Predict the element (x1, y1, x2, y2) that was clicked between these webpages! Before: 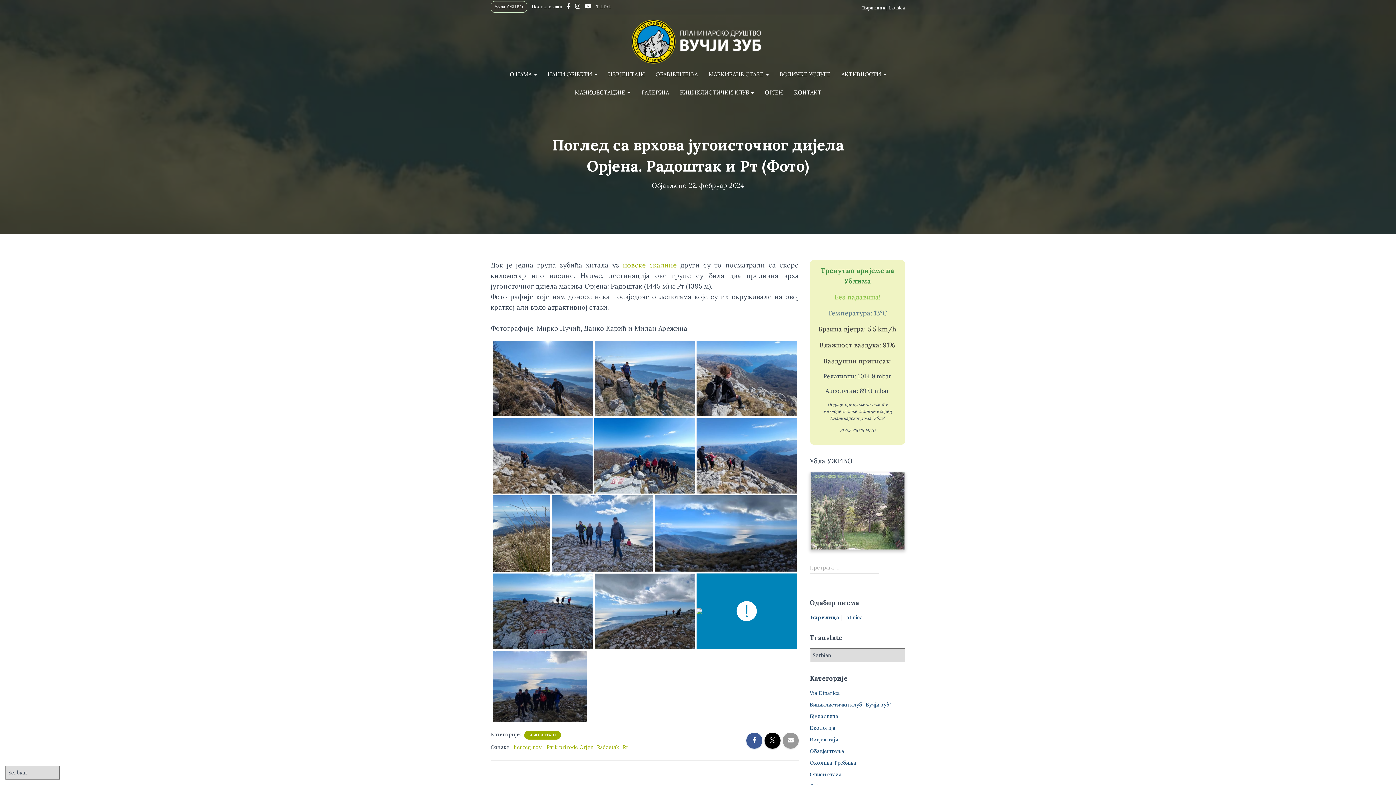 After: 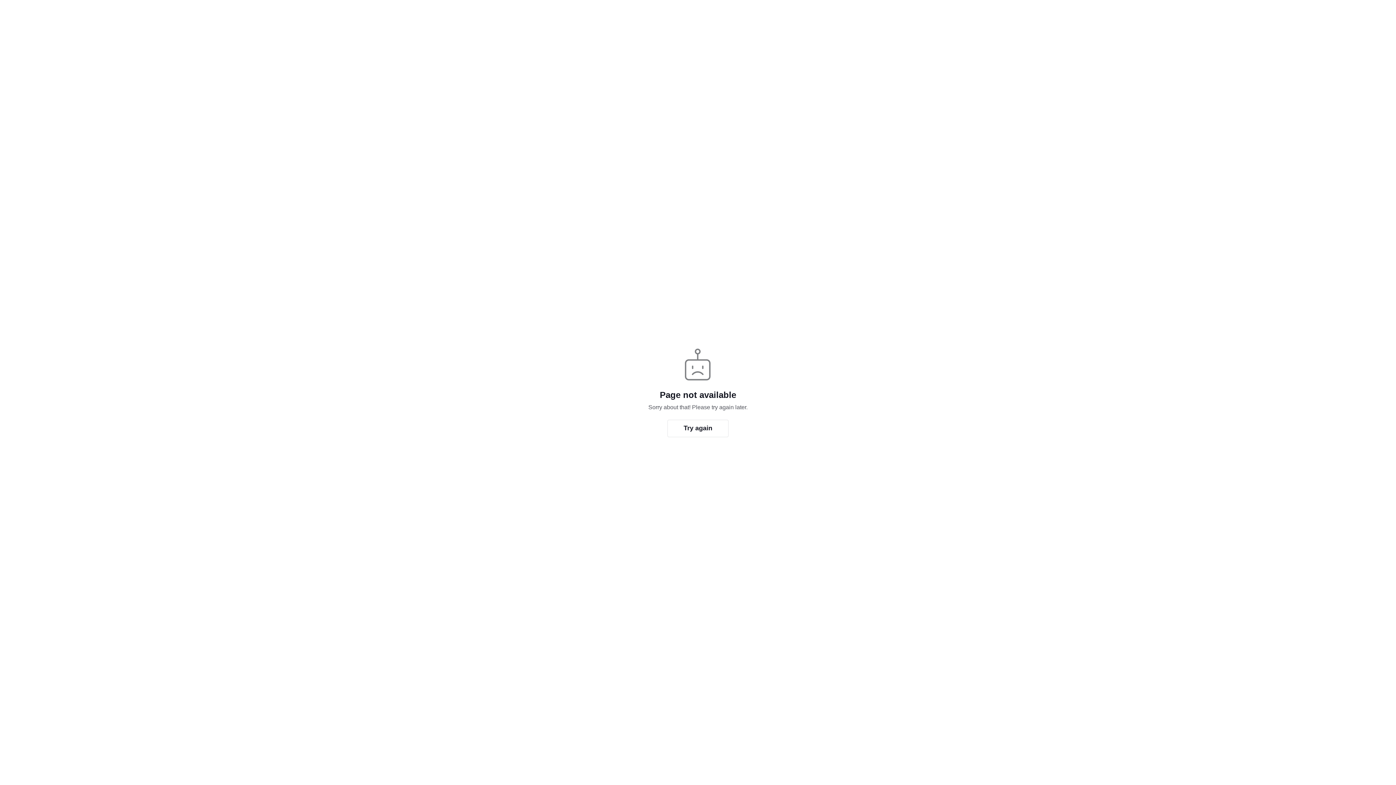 Action: bbox: (596, 1, 610, 12) label: TikTok